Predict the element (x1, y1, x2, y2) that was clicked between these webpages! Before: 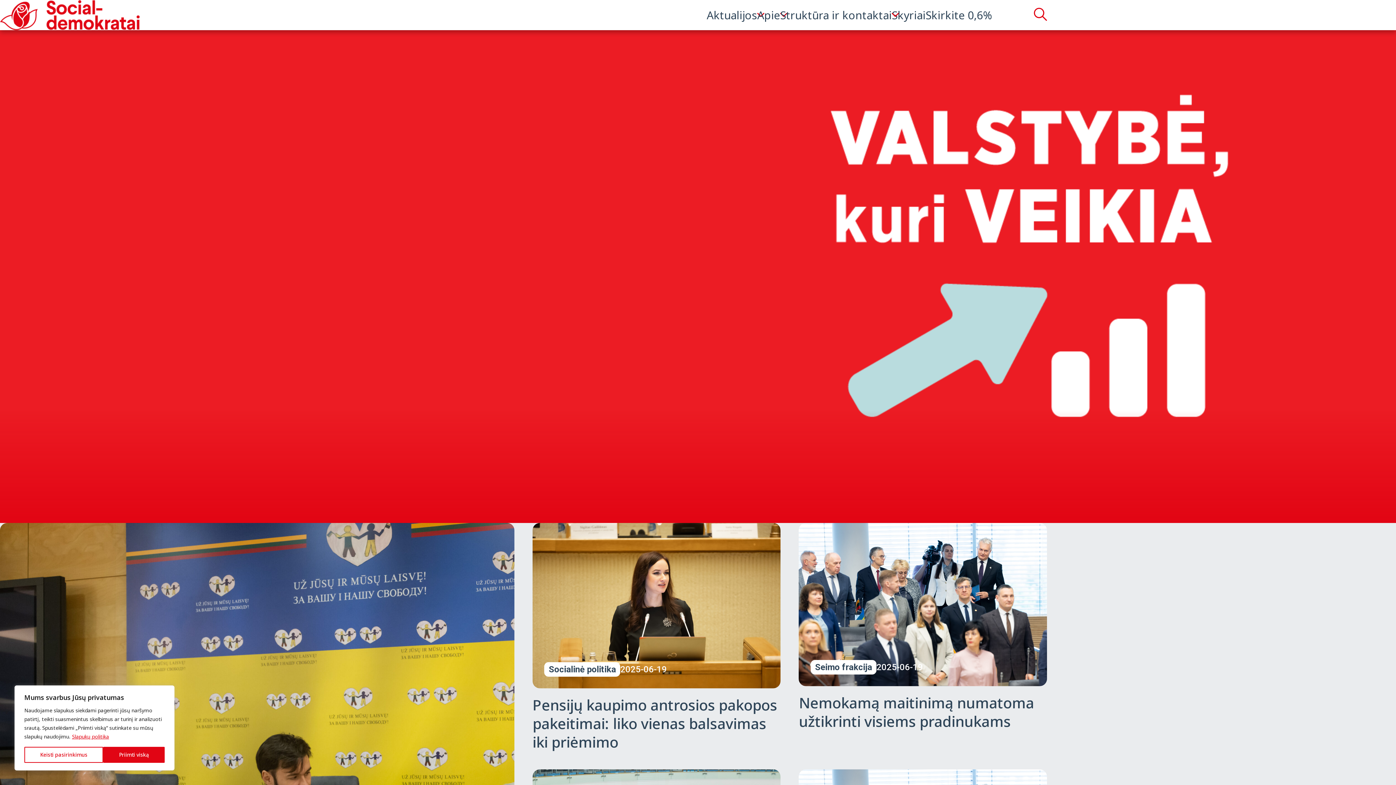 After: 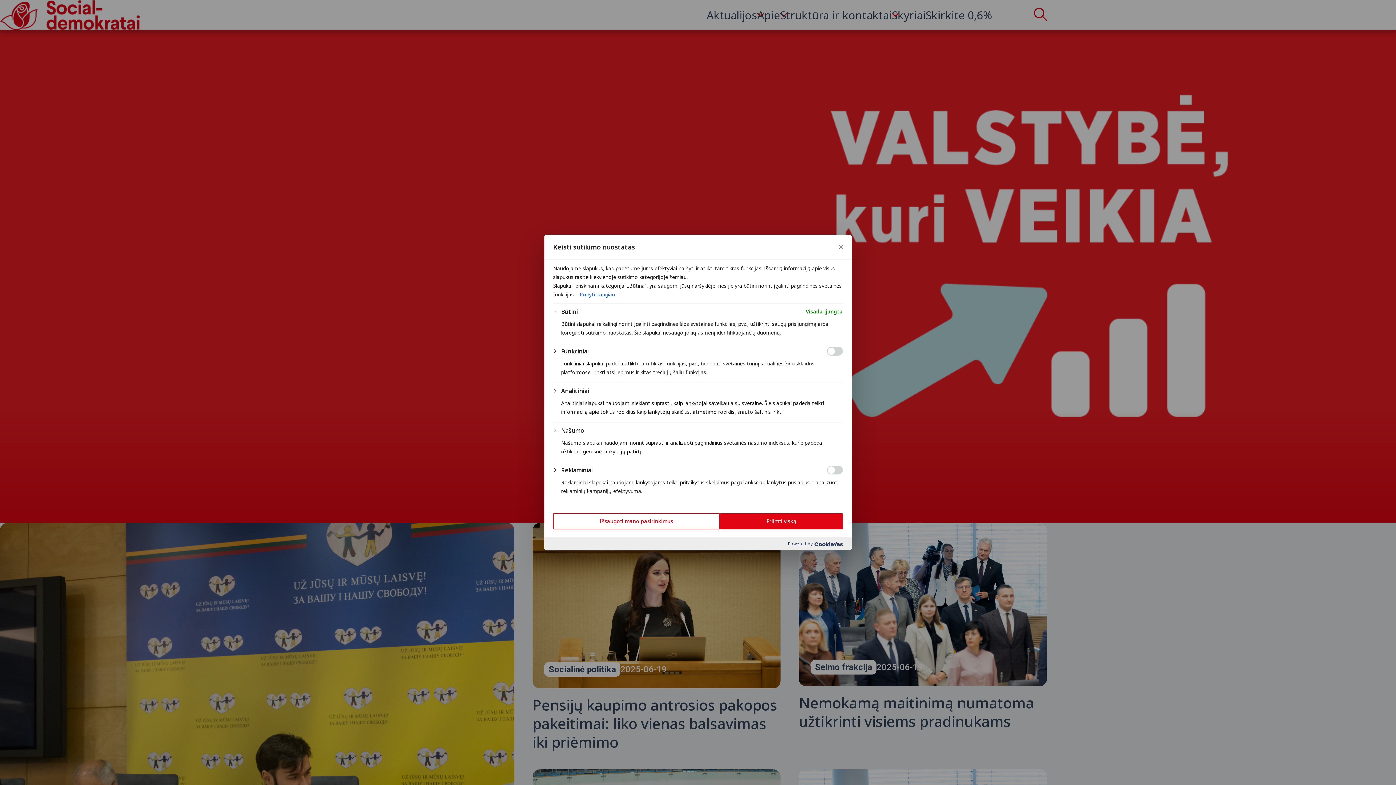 Action: bbox: (24, 747, 103, 763) label: Keisti pasirinkimus